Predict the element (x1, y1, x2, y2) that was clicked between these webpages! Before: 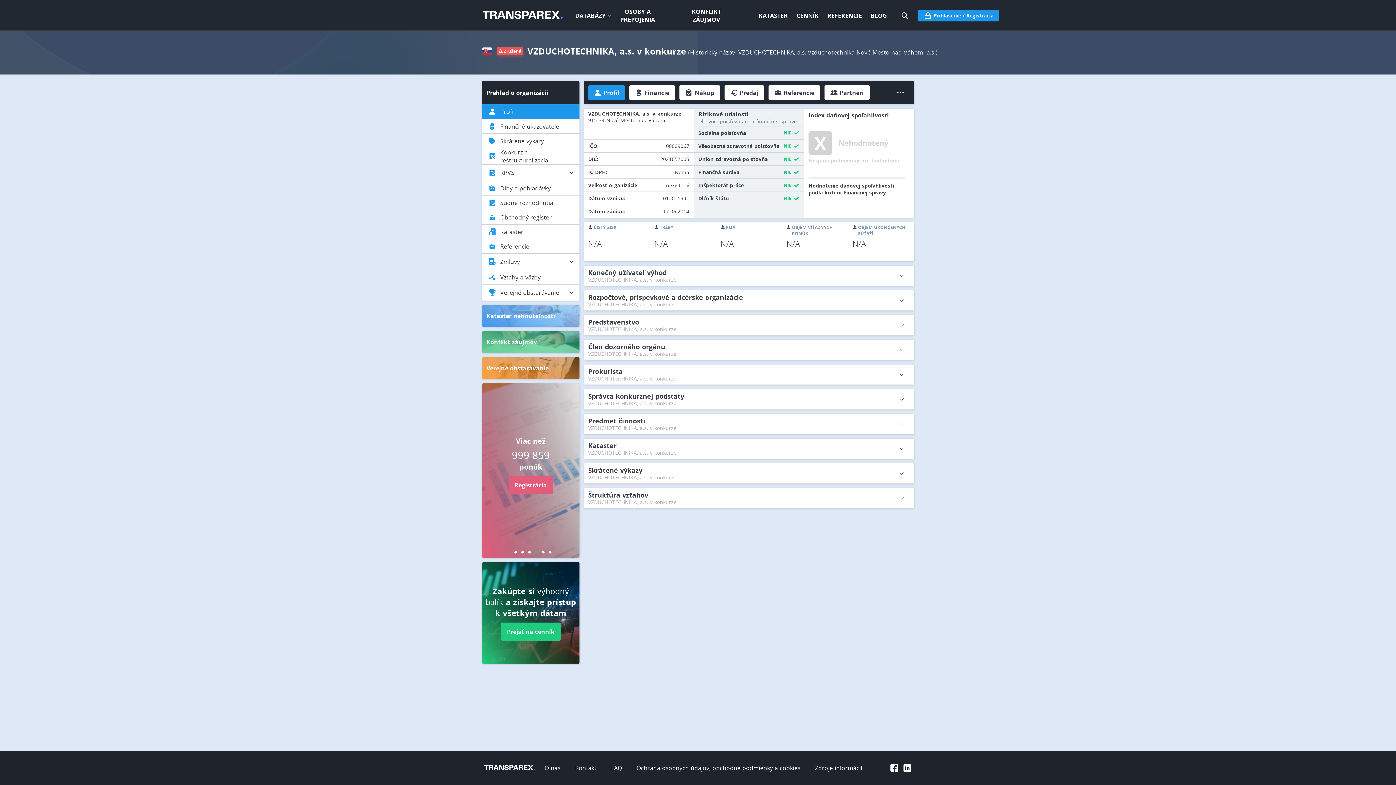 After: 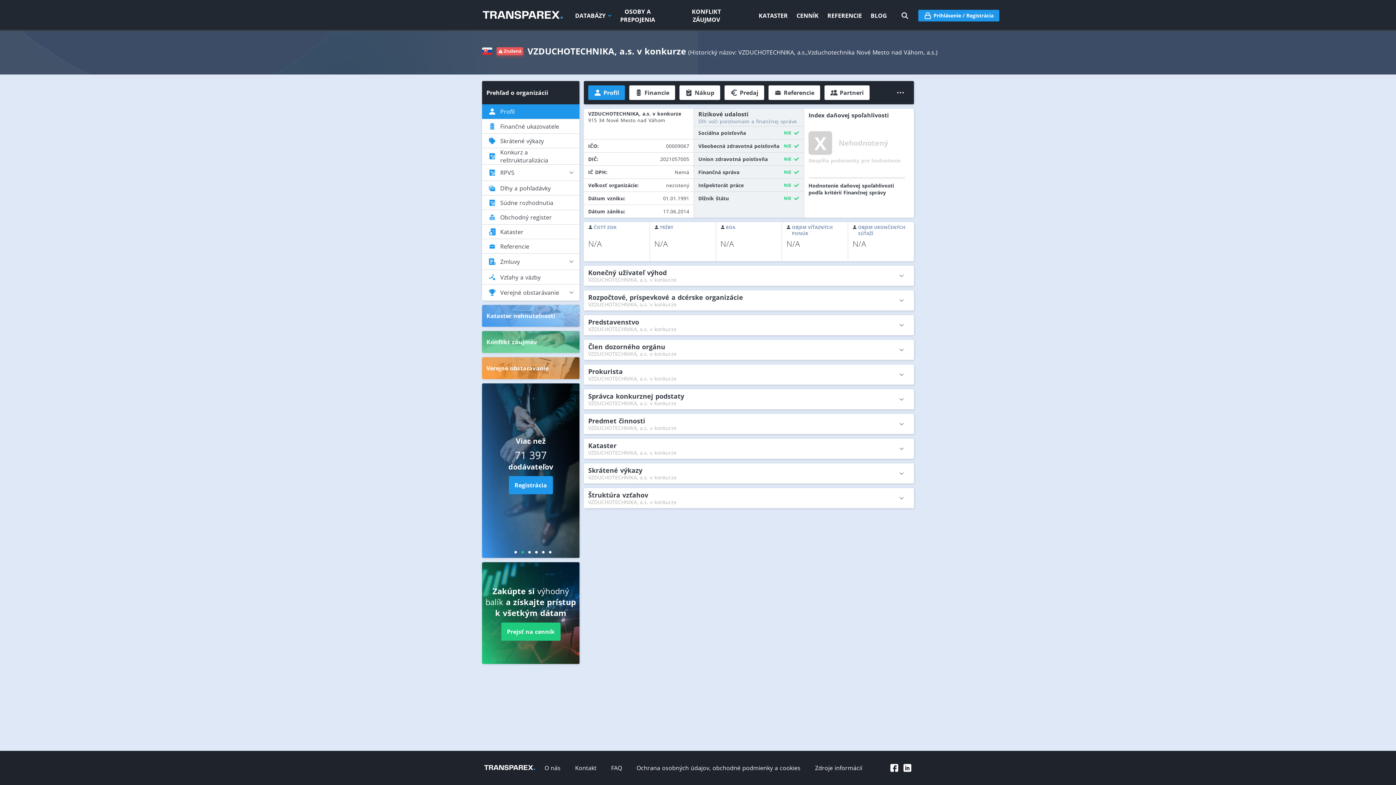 Action: bbox: (890, 764, 898, 772)